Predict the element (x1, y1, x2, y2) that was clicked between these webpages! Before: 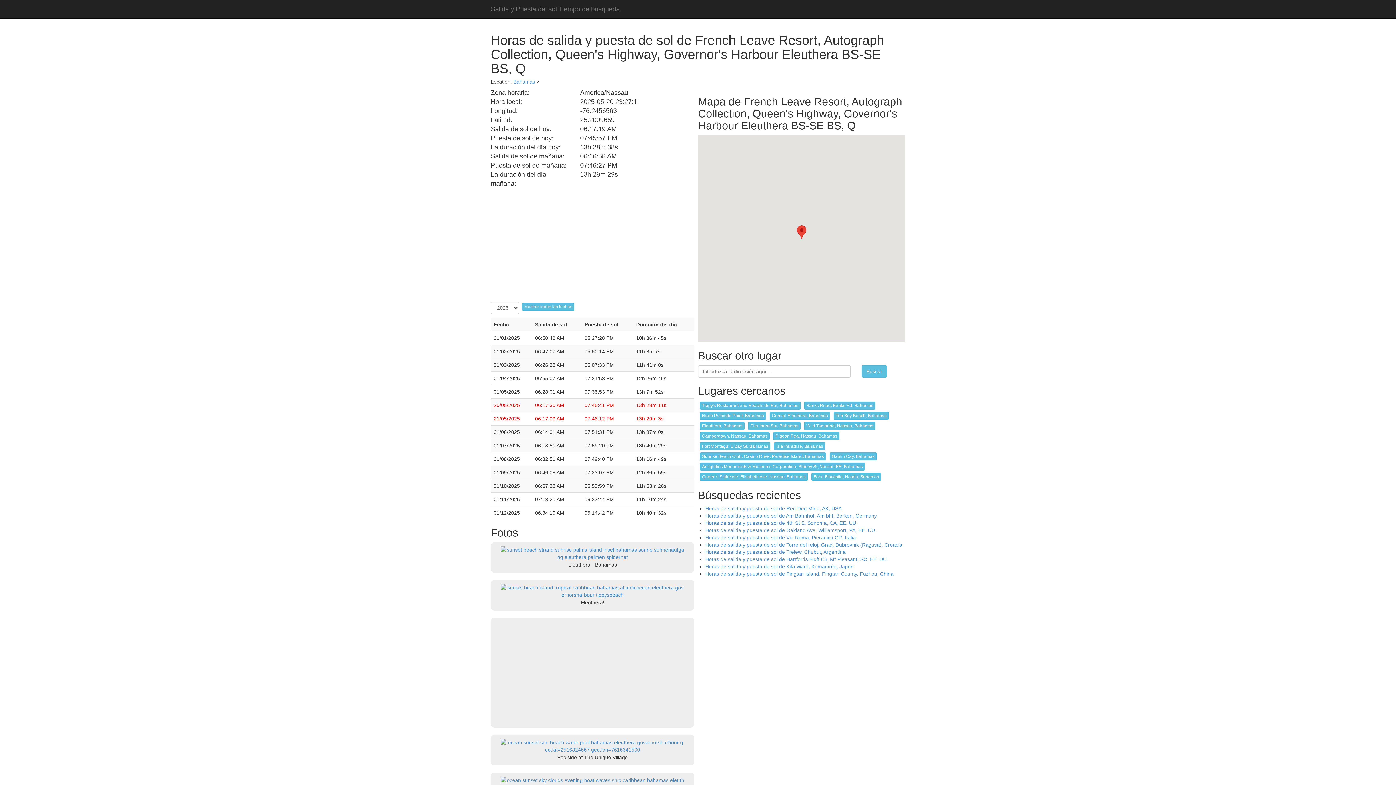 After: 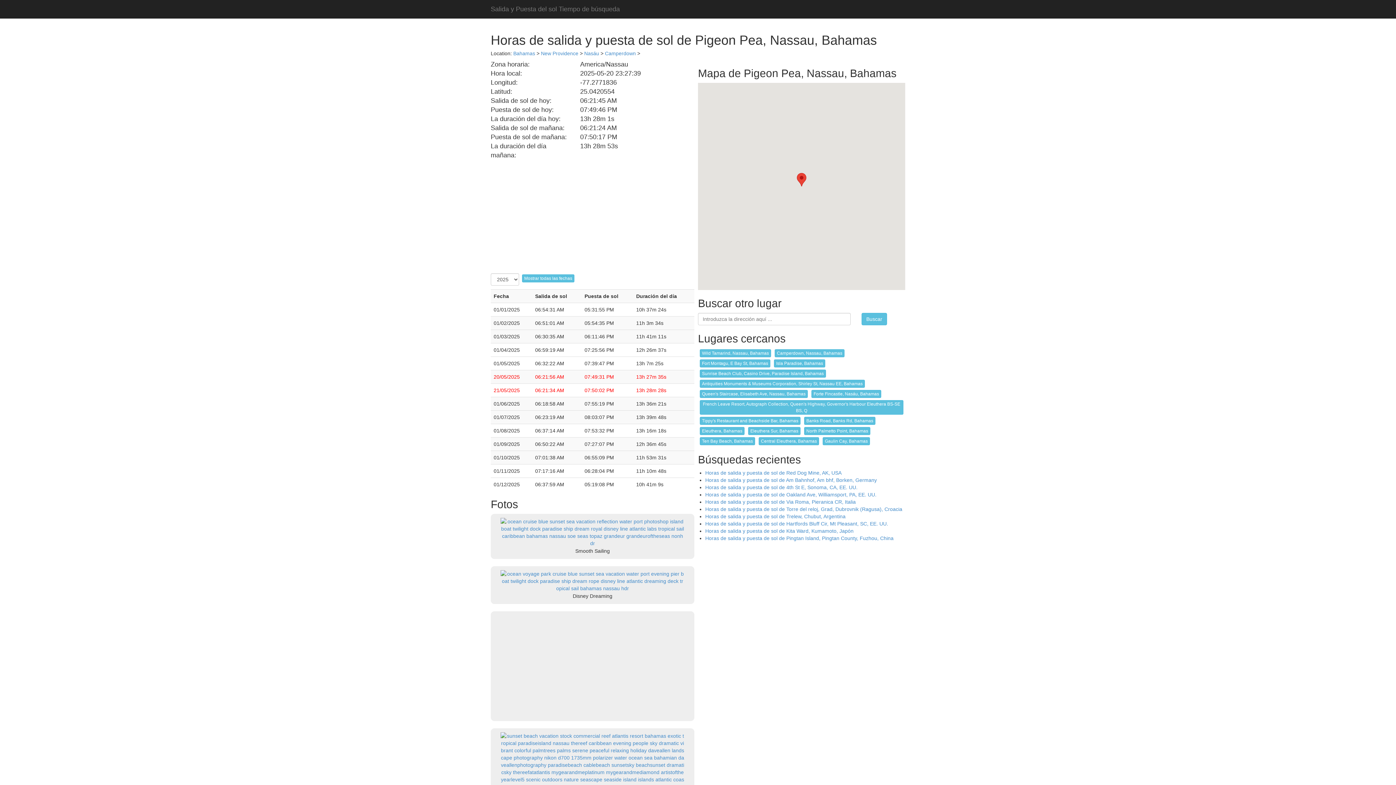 Action: label: Pigeon Pea, Nassau, Bahamas bbox: (773, 432, 839, 440)